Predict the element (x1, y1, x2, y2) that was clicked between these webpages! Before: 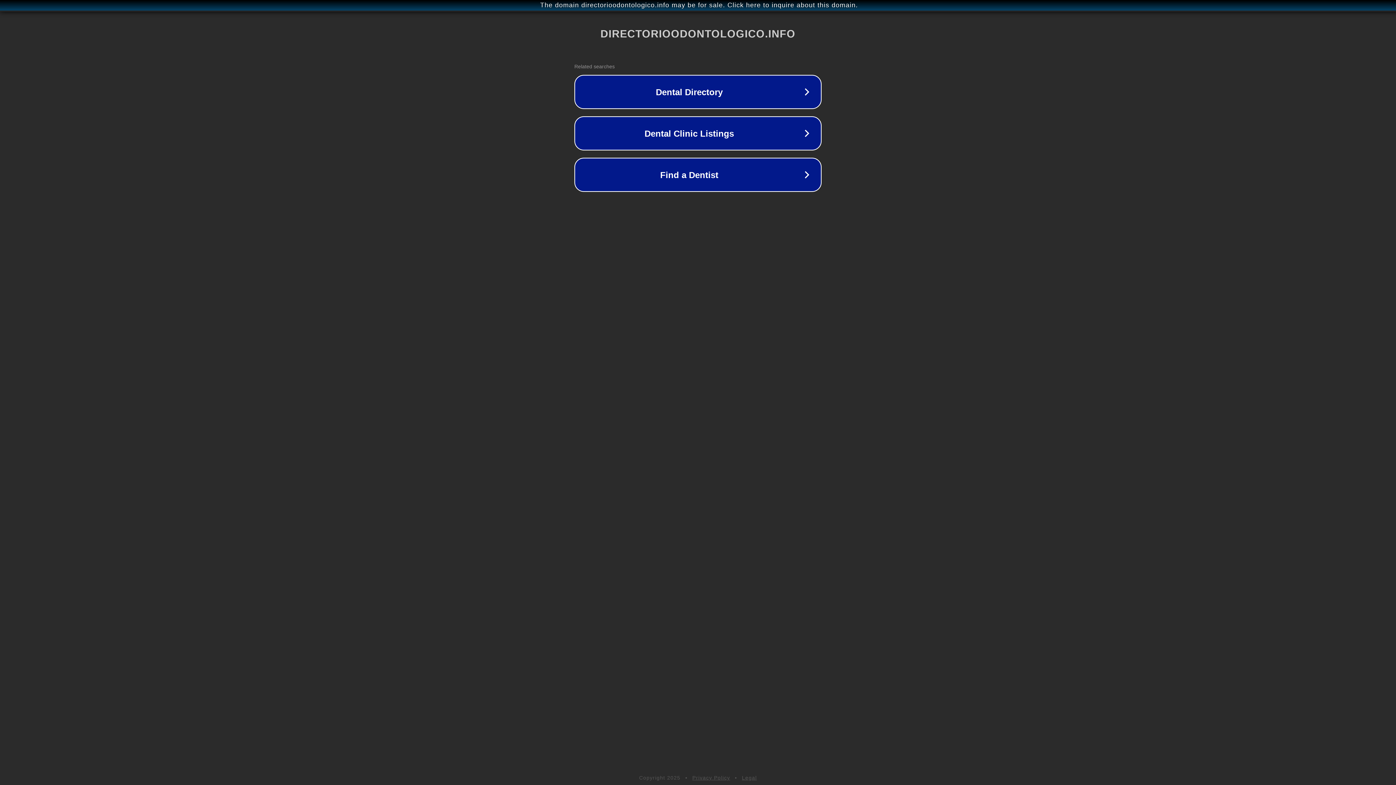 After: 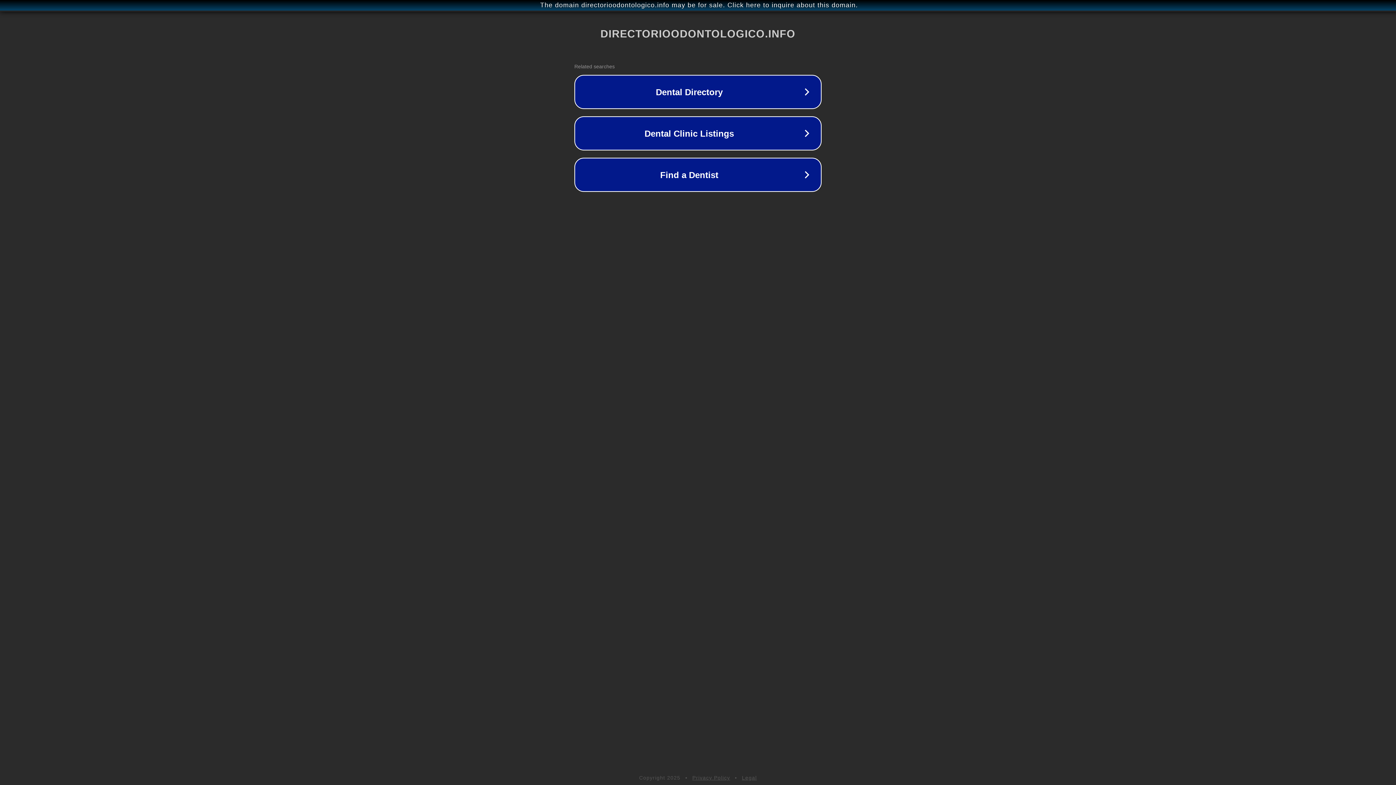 Action: bbox: (742, 775, 757, 781) label: Legal